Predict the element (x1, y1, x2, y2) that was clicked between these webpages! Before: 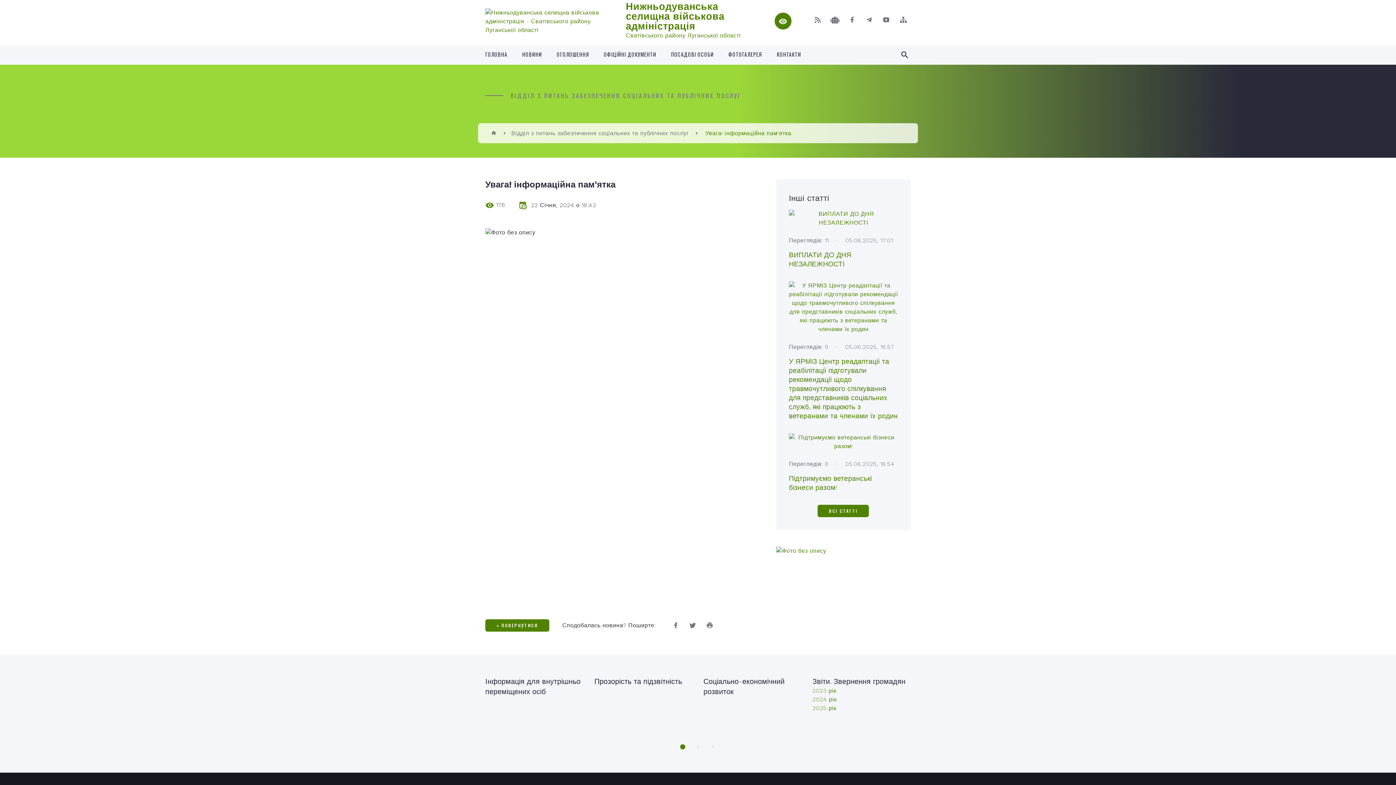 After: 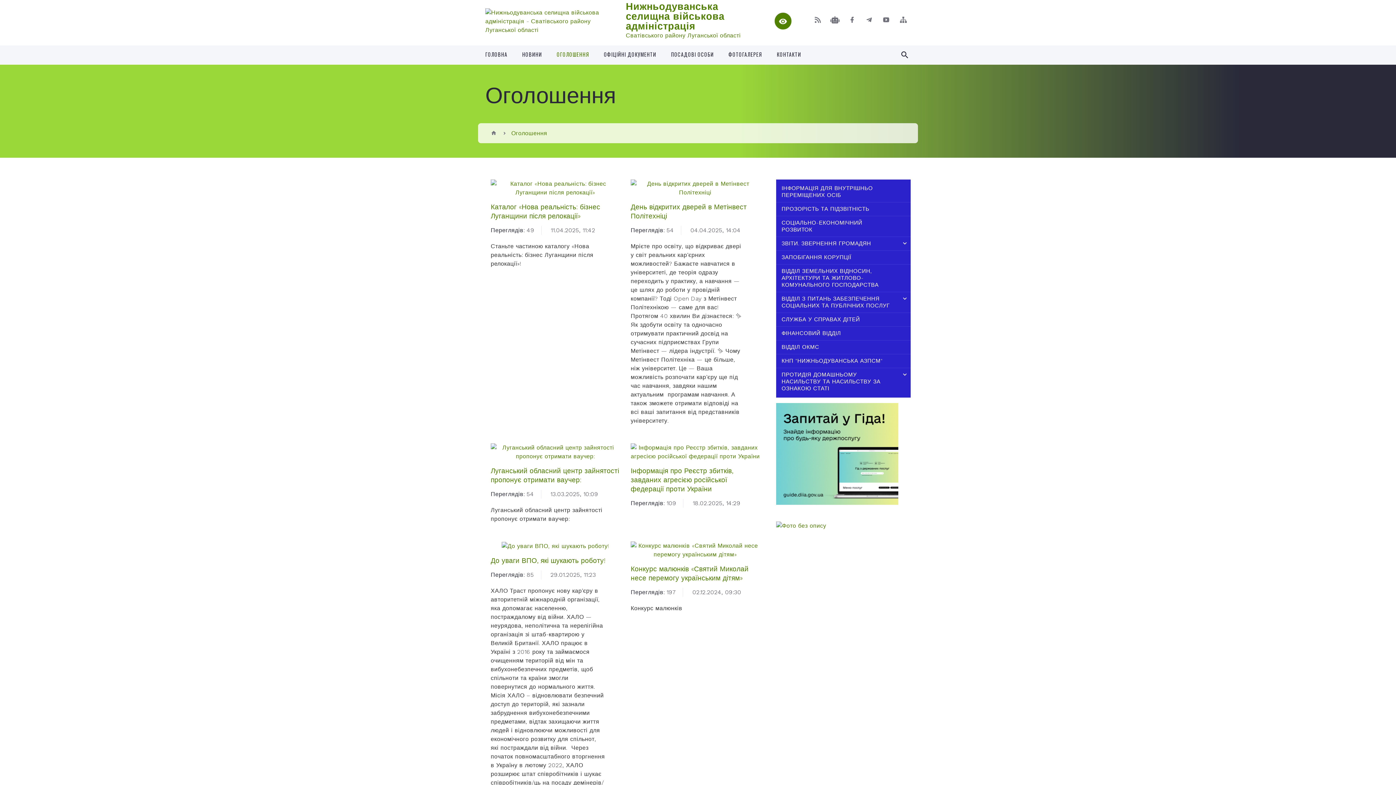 Action: label: ОГОЛОШЕННЯ bbox: (556, 50, 589, 58)